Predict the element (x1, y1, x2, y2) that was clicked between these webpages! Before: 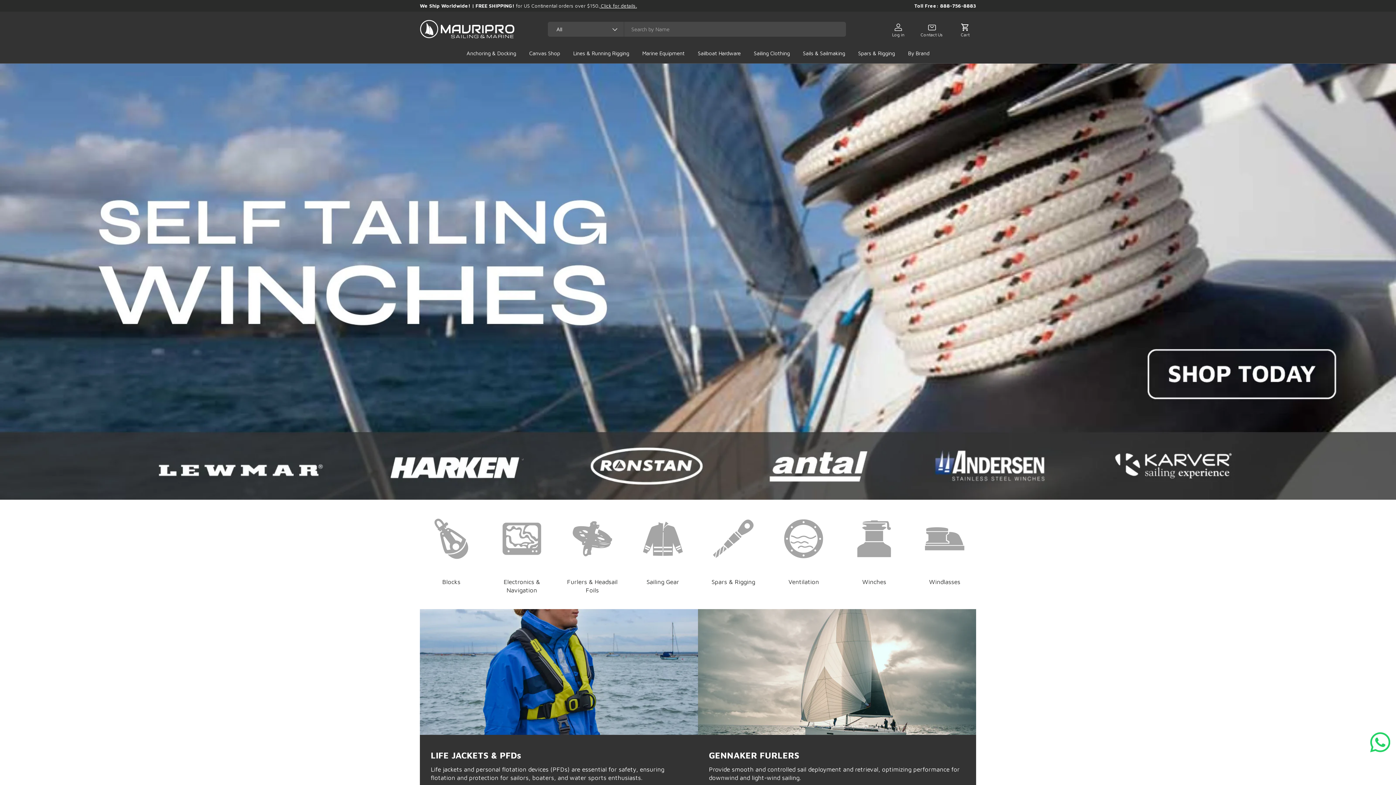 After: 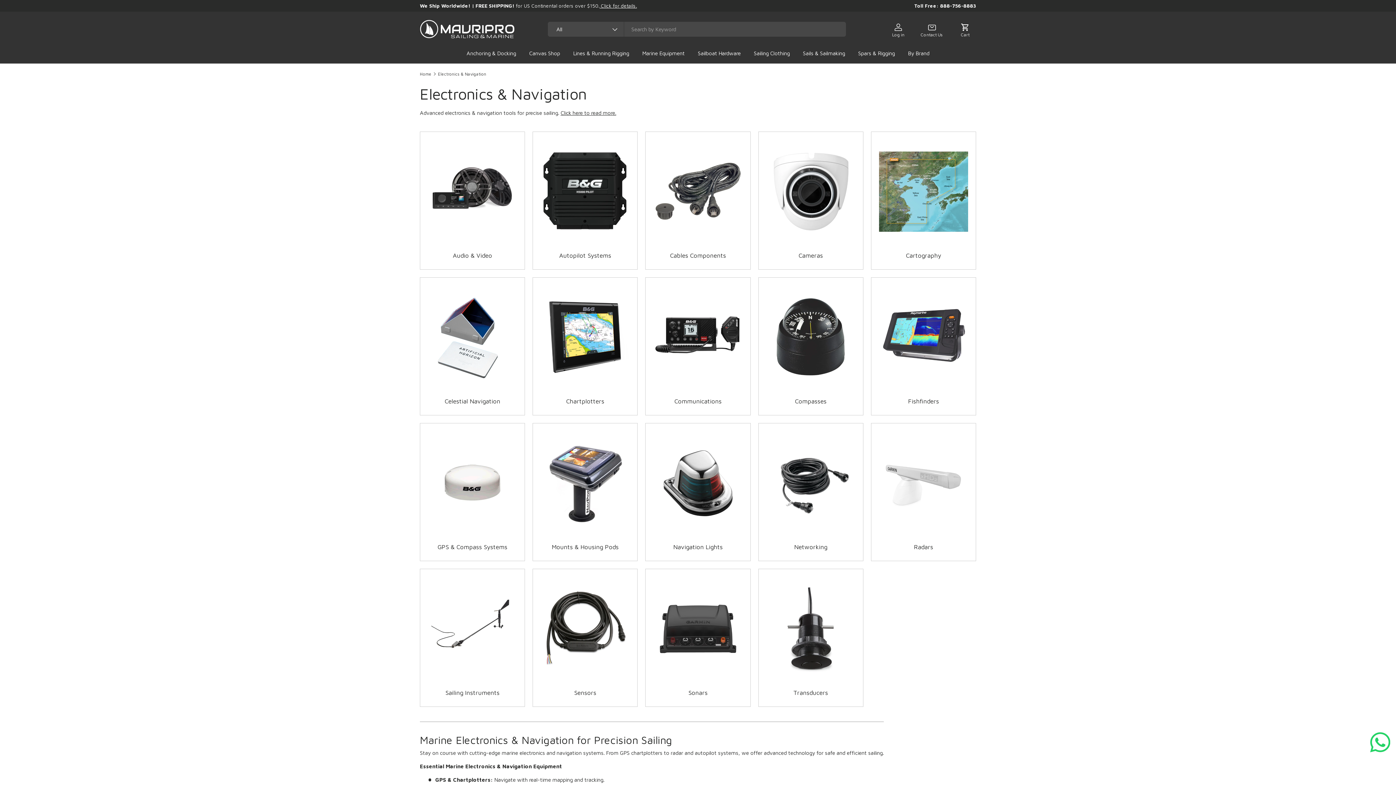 Action: label: Electronics & Navigation bbox: (498, 507, 545, 570)